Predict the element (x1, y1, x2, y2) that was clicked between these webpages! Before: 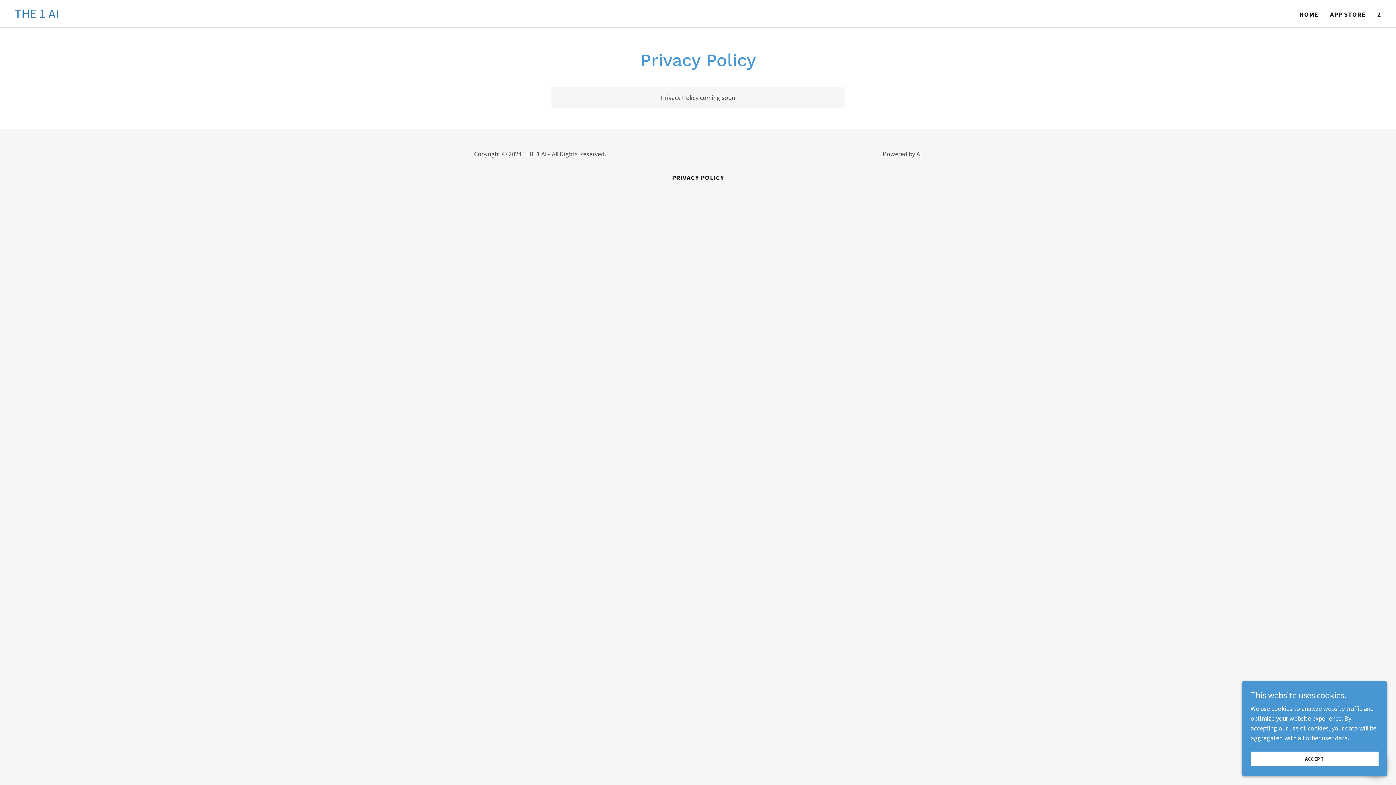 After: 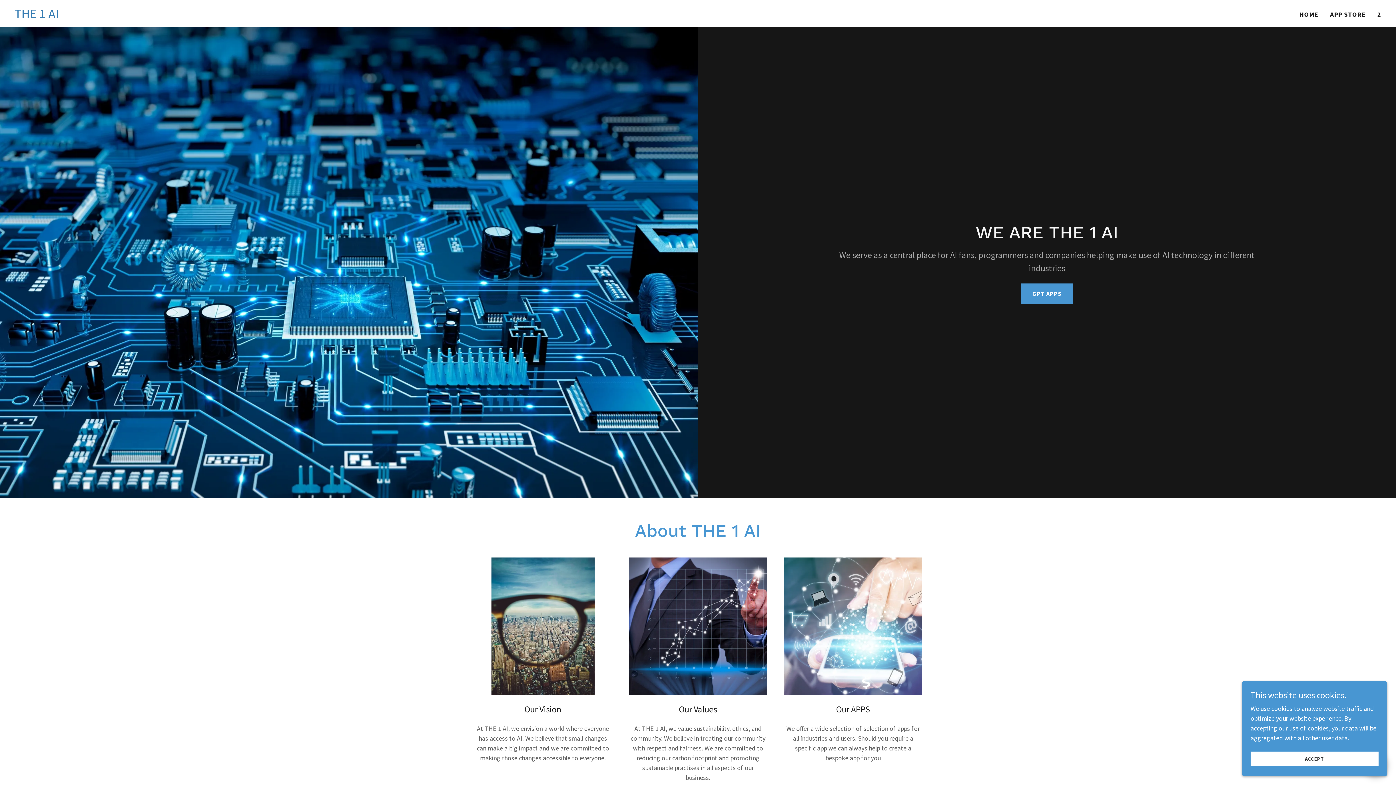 Action: label: HOME bbox: (1297, 8, 1320, 21)